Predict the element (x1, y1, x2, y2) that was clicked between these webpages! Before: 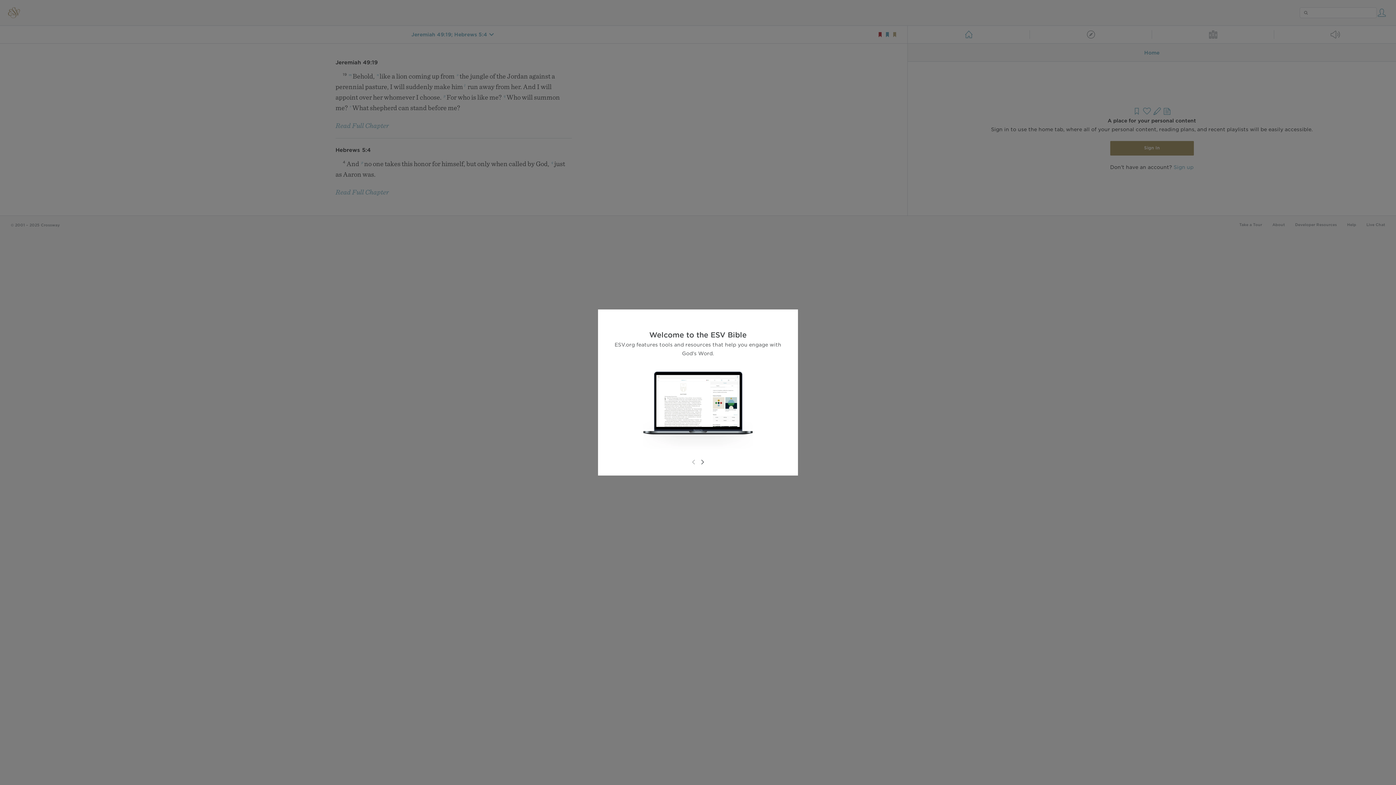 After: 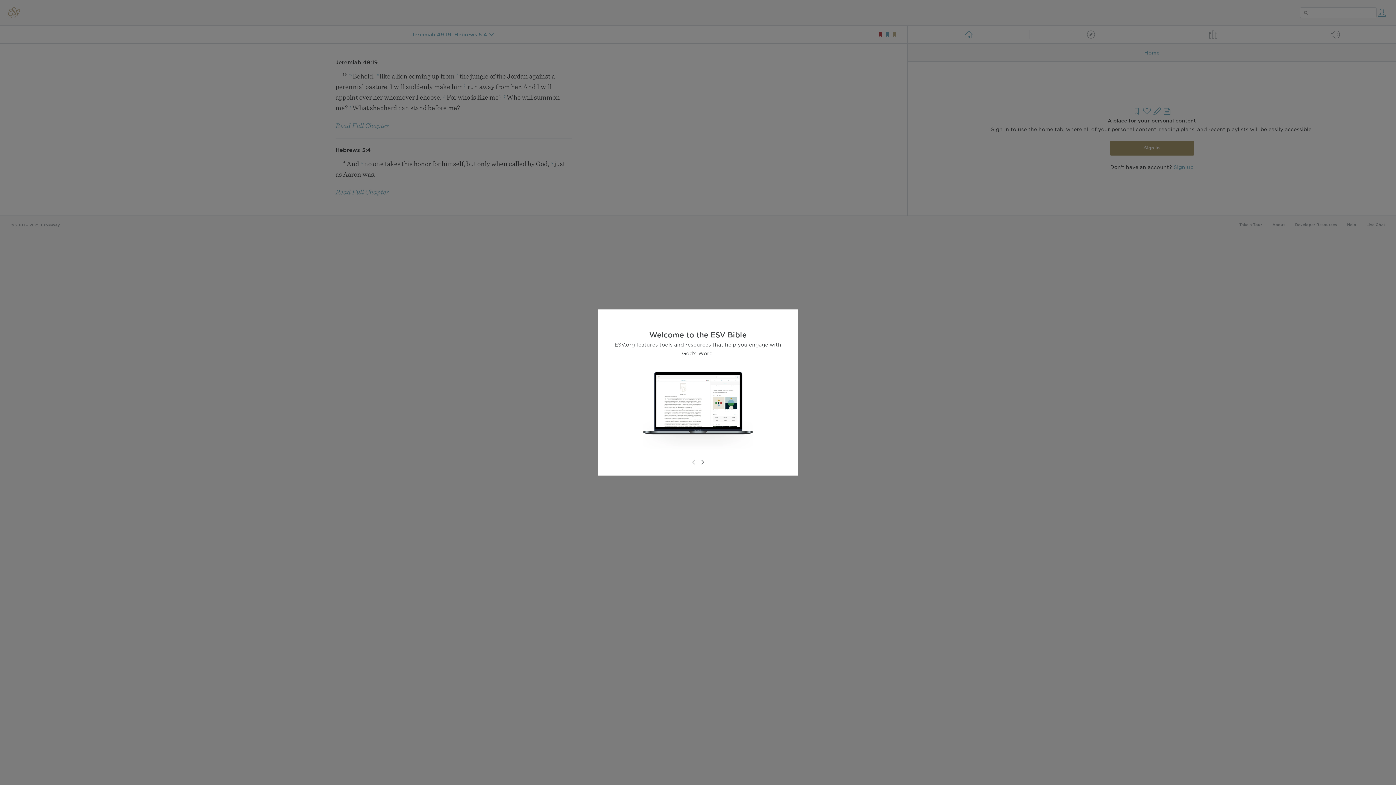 Action: bbox: (689, 458, 698, 466)